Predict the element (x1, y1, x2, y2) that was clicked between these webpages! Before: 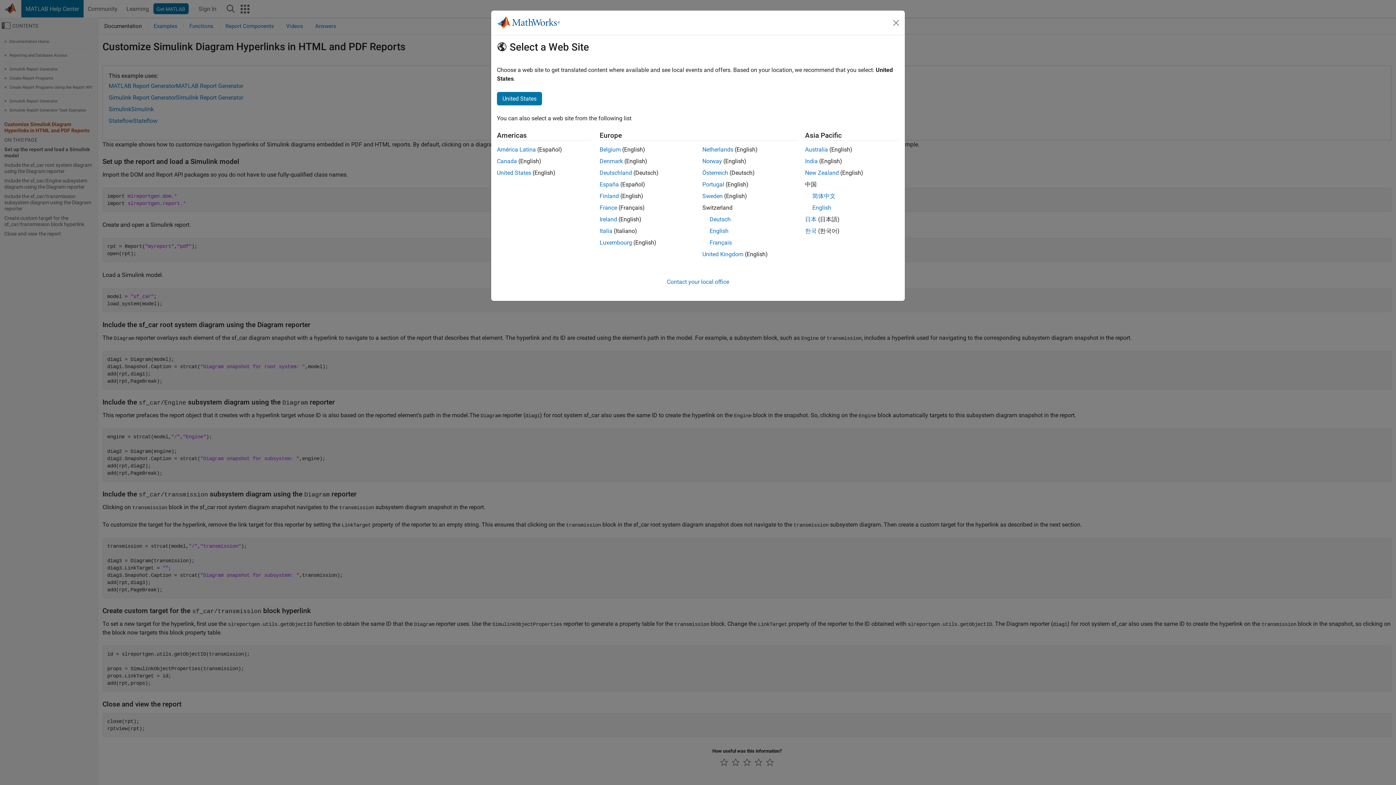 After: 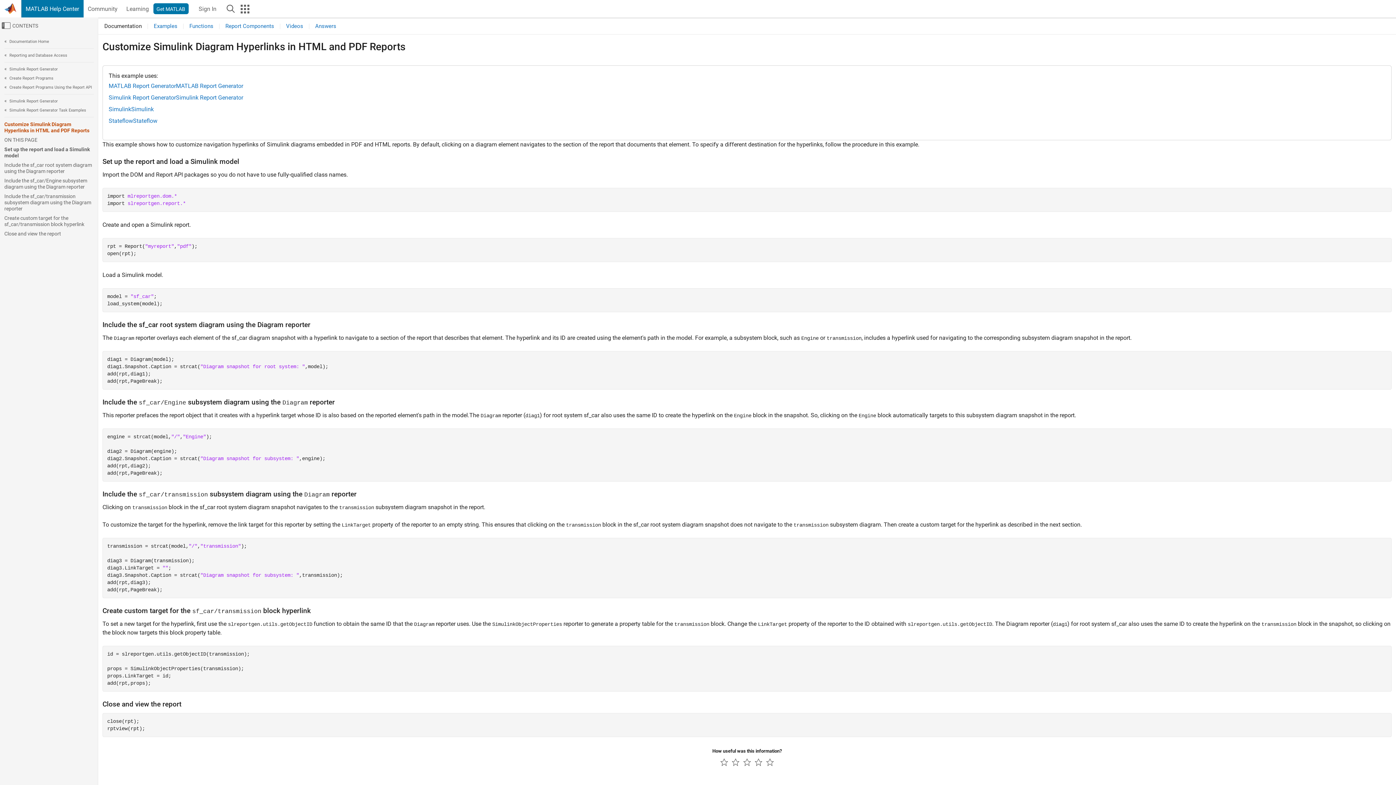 Action: bbox: (702, 250, 743, 257) label: United Kingdom